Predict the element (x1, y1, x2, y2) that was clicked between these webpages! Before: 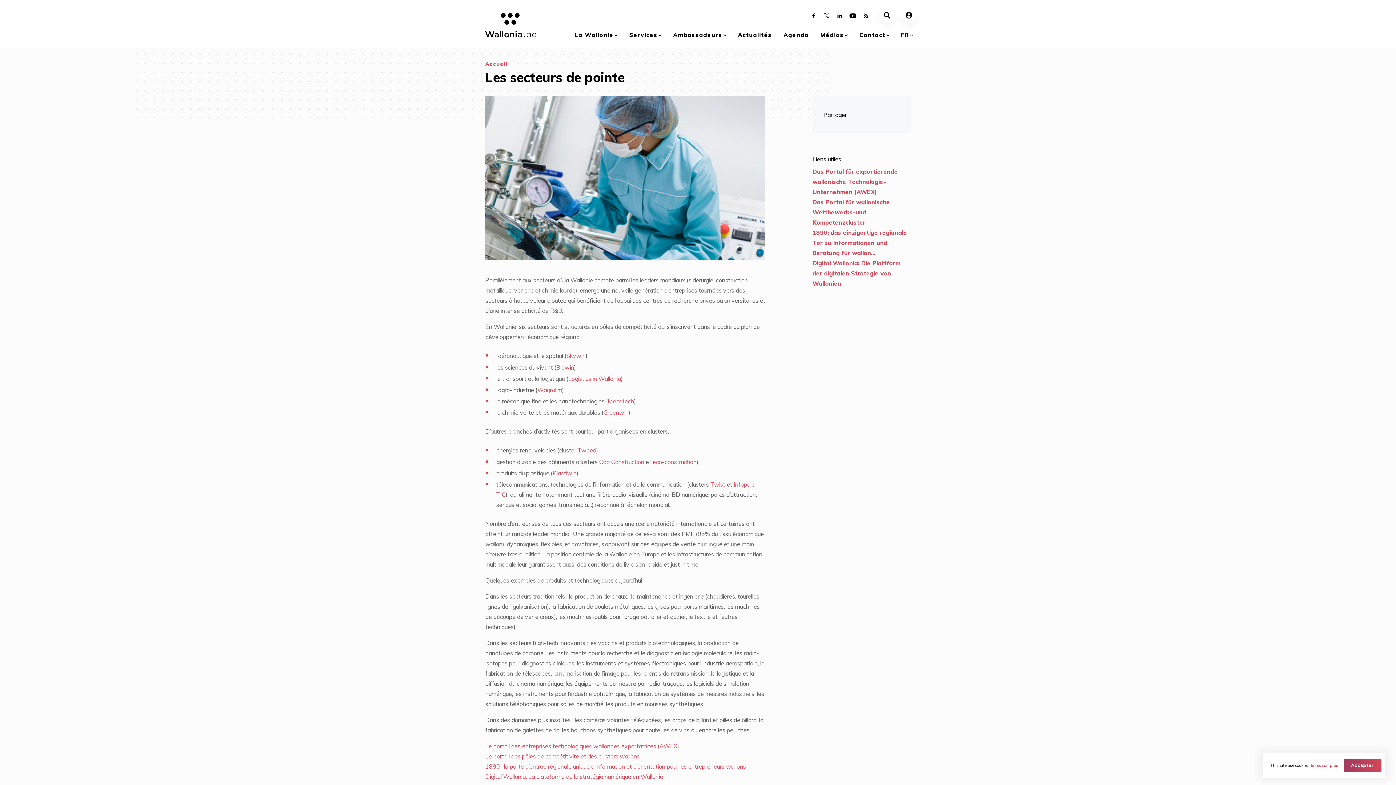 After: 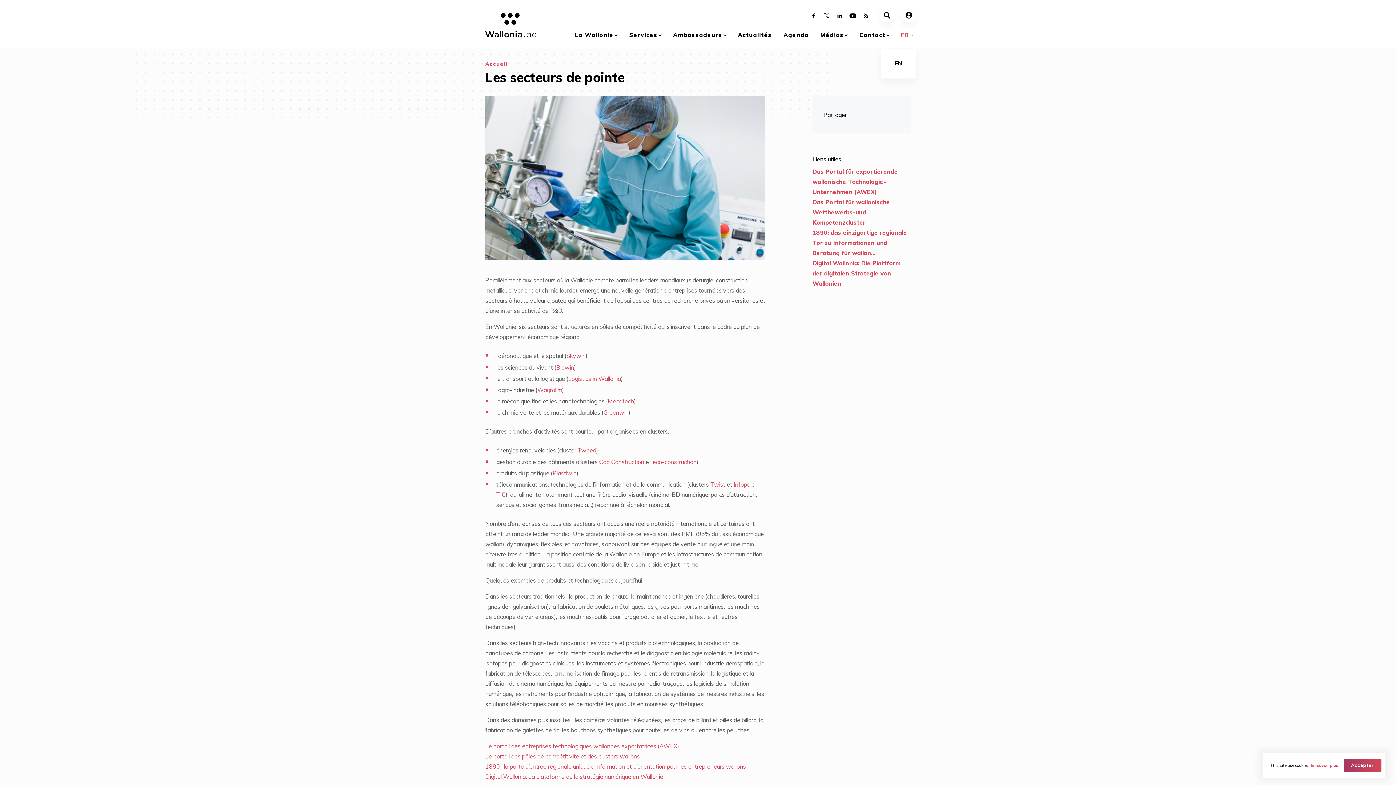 Action: bbox: (898, 29, 916, 40) label: FR